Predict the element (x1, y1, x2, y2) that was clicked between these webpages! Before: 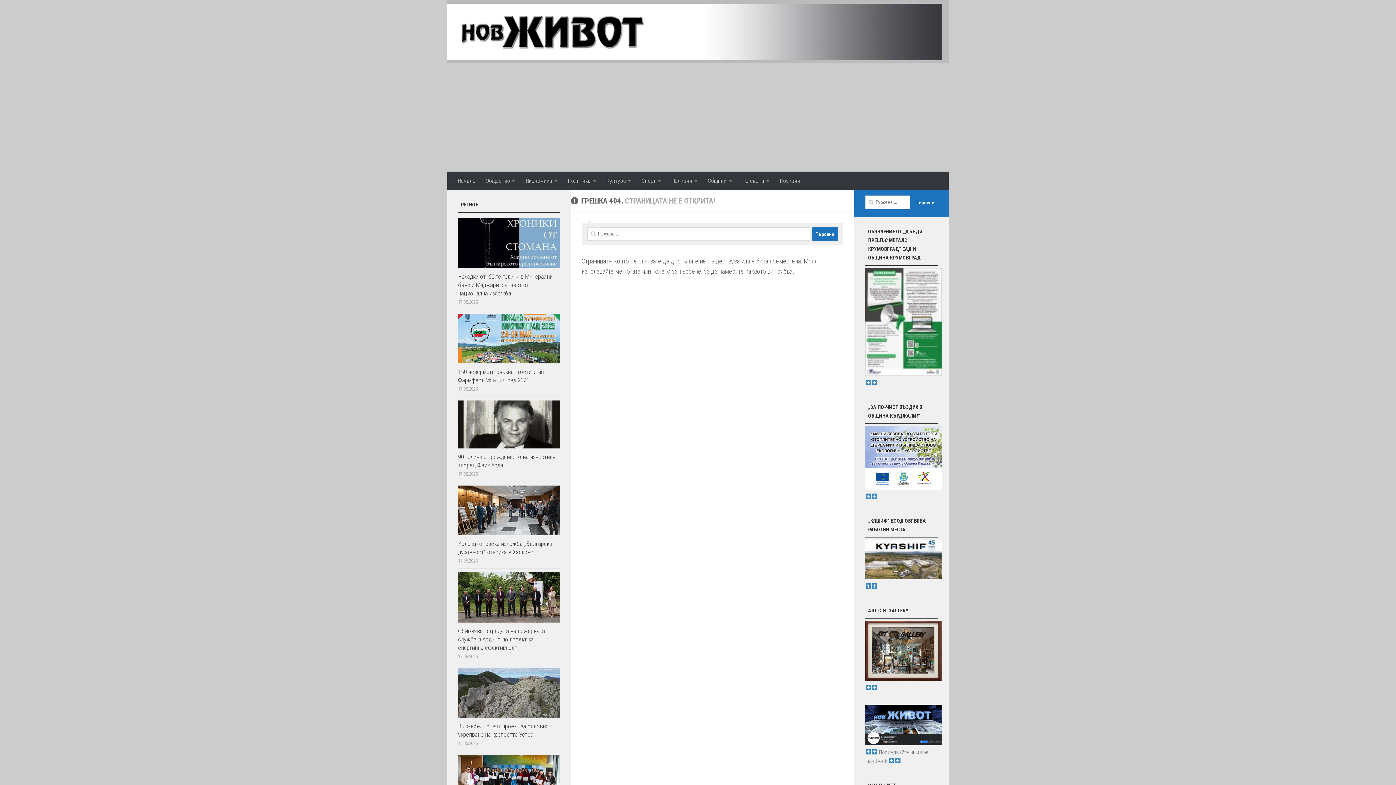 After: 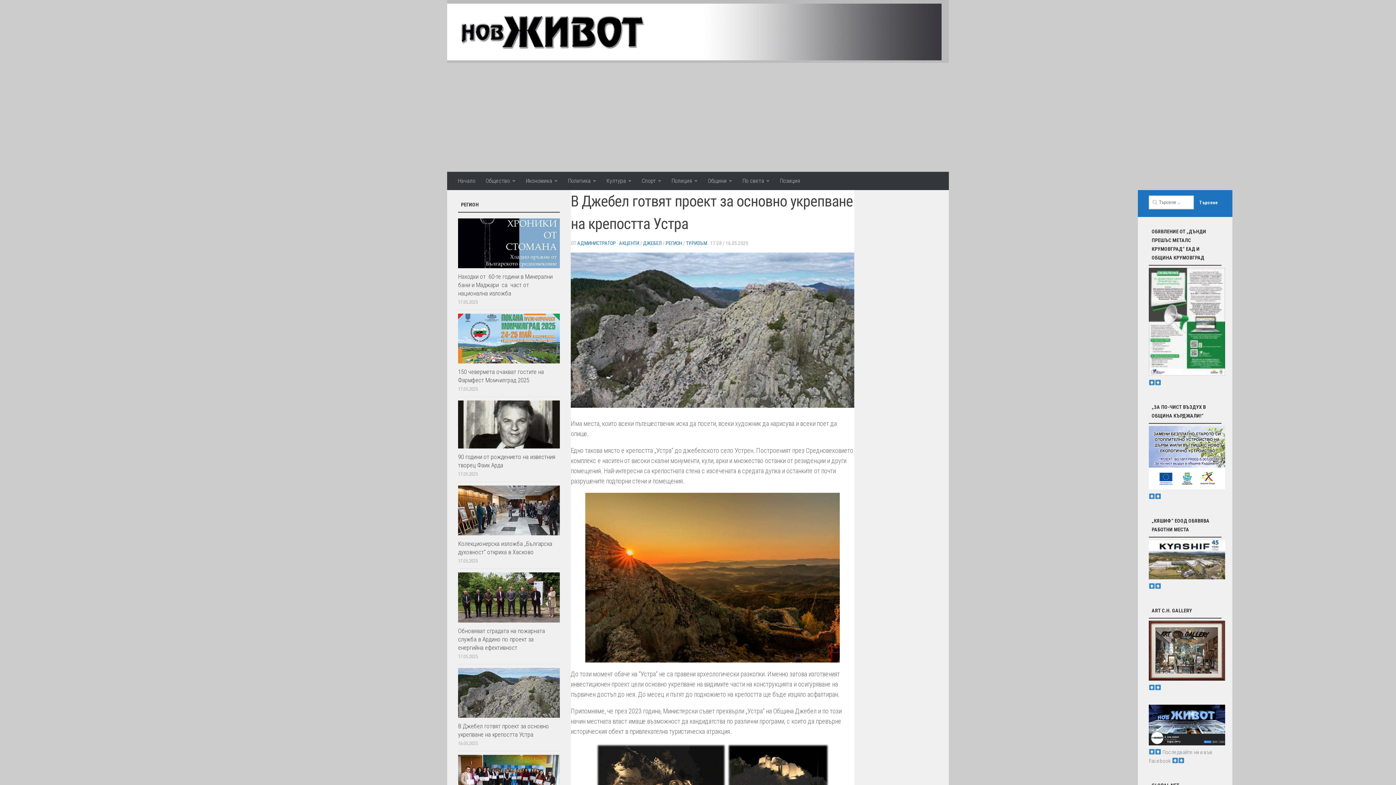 Action: bbox: (458, 668, 560, 718)